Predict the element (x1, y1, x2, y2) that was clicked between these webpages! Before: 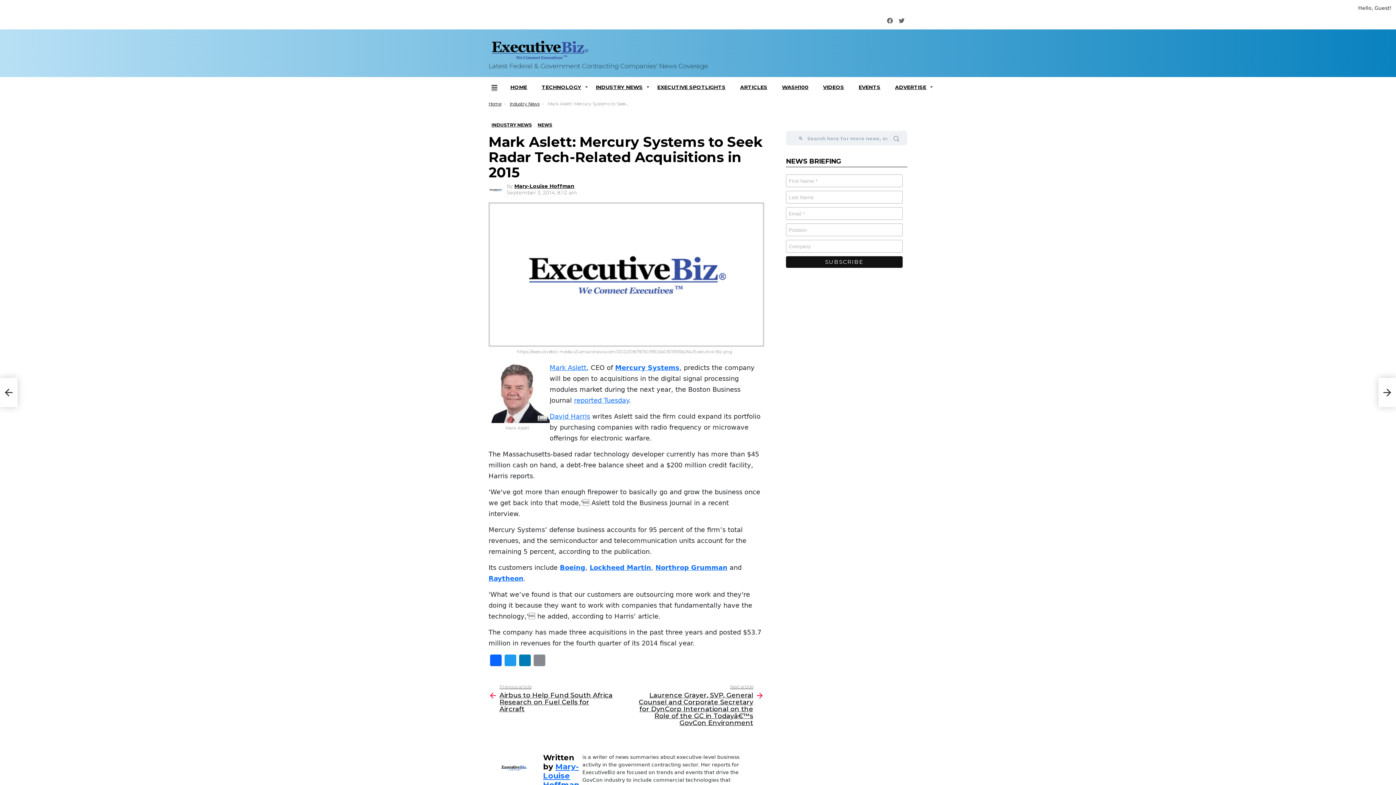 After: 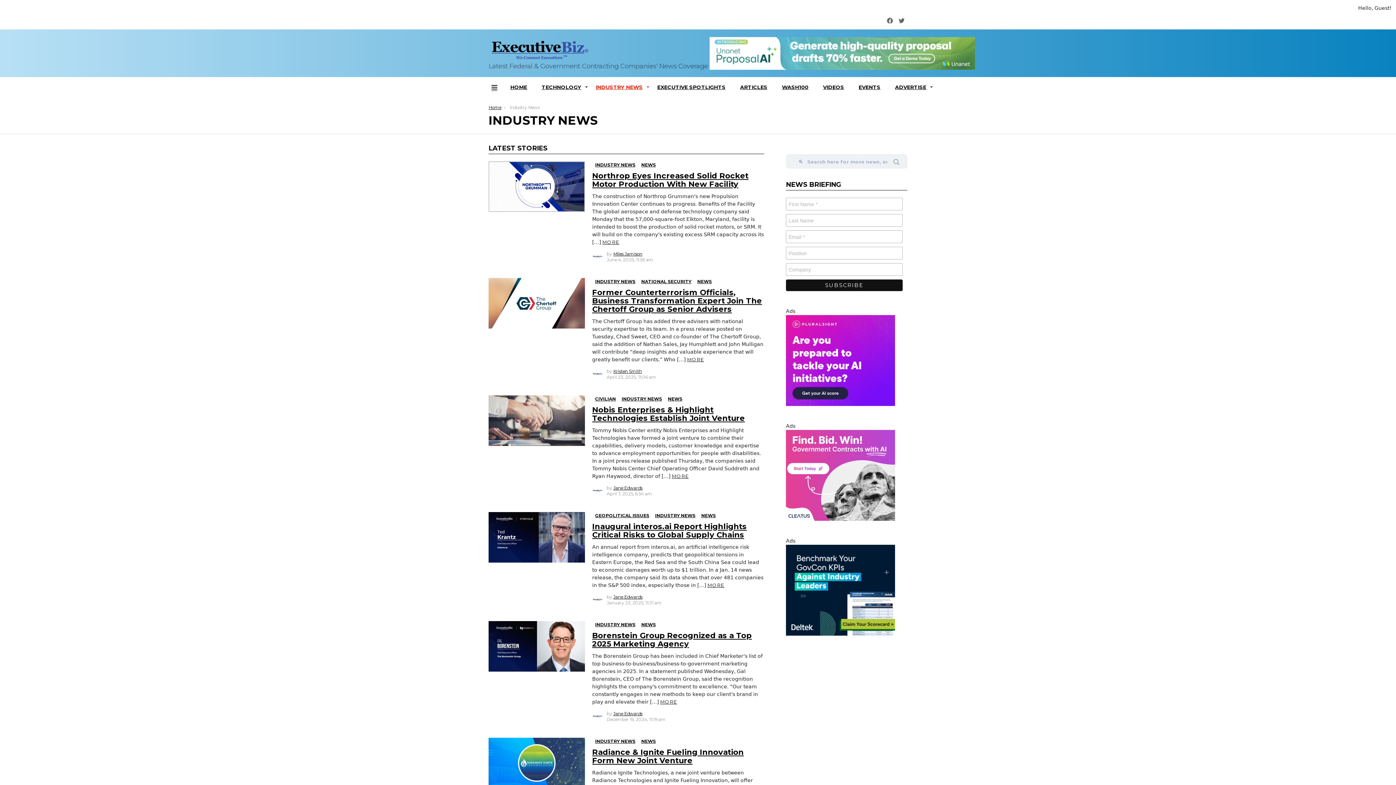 Action: label: INDUSTRY NEWS bbox: (488, 121, 534, 128)